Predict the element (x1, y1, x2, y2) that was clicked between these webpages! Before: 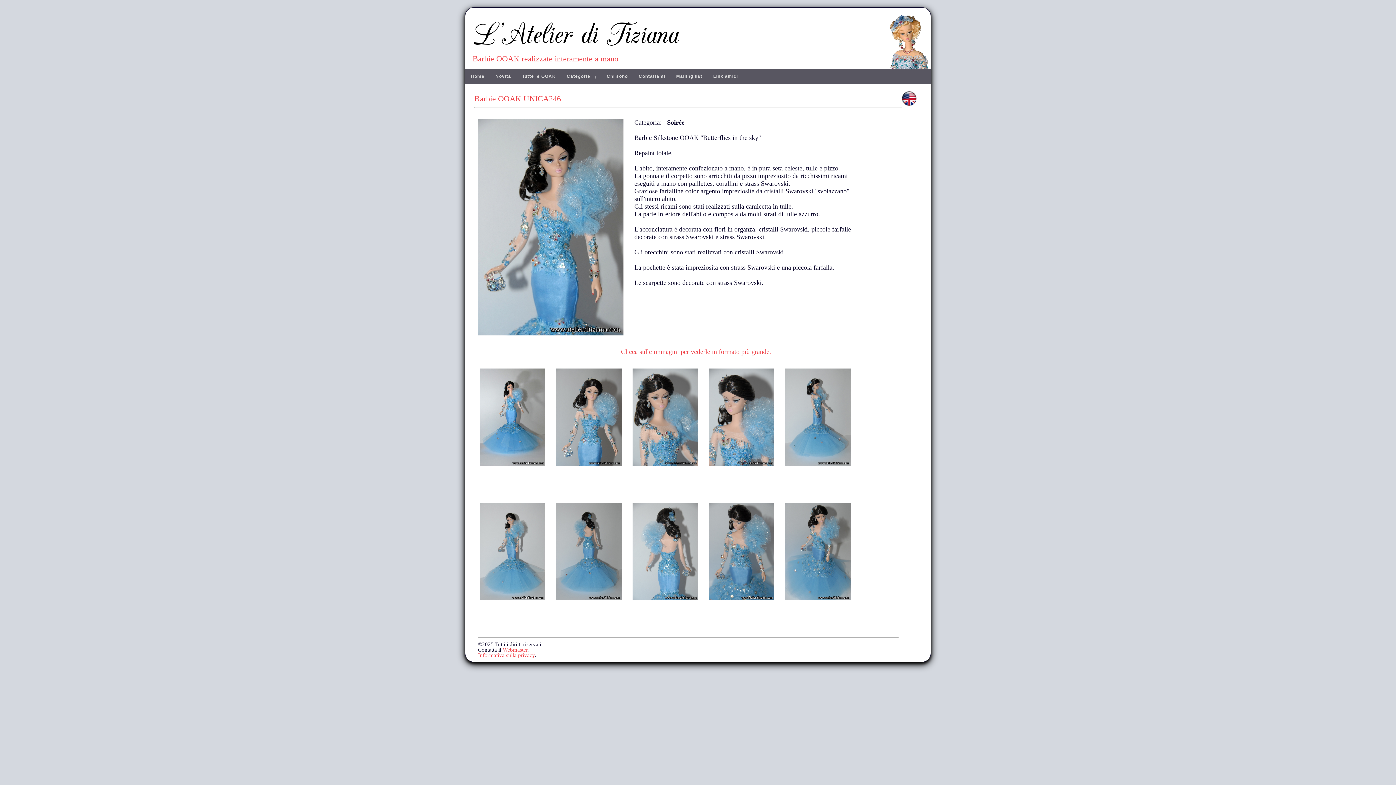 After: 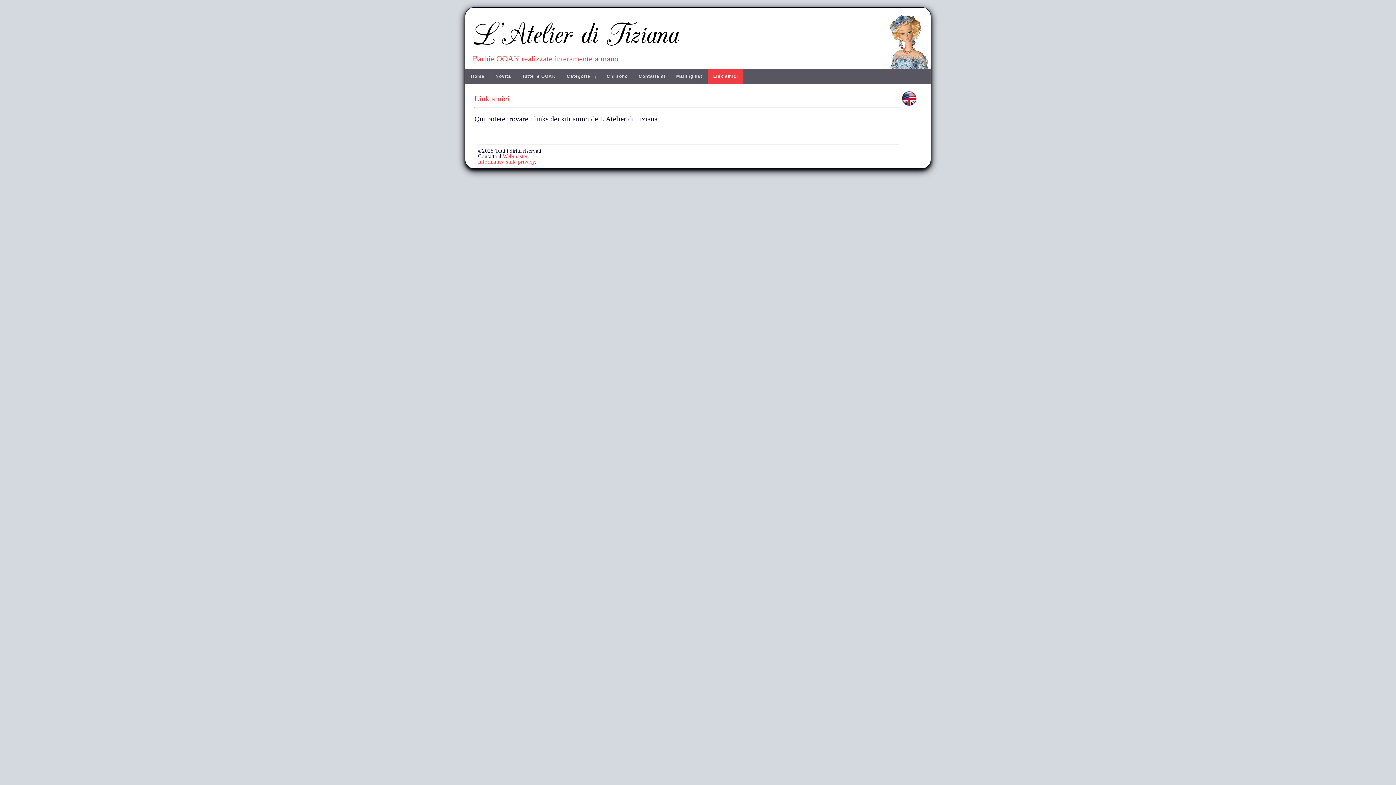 Action: bbox: (708, 68, 743, 84) label: Link amici